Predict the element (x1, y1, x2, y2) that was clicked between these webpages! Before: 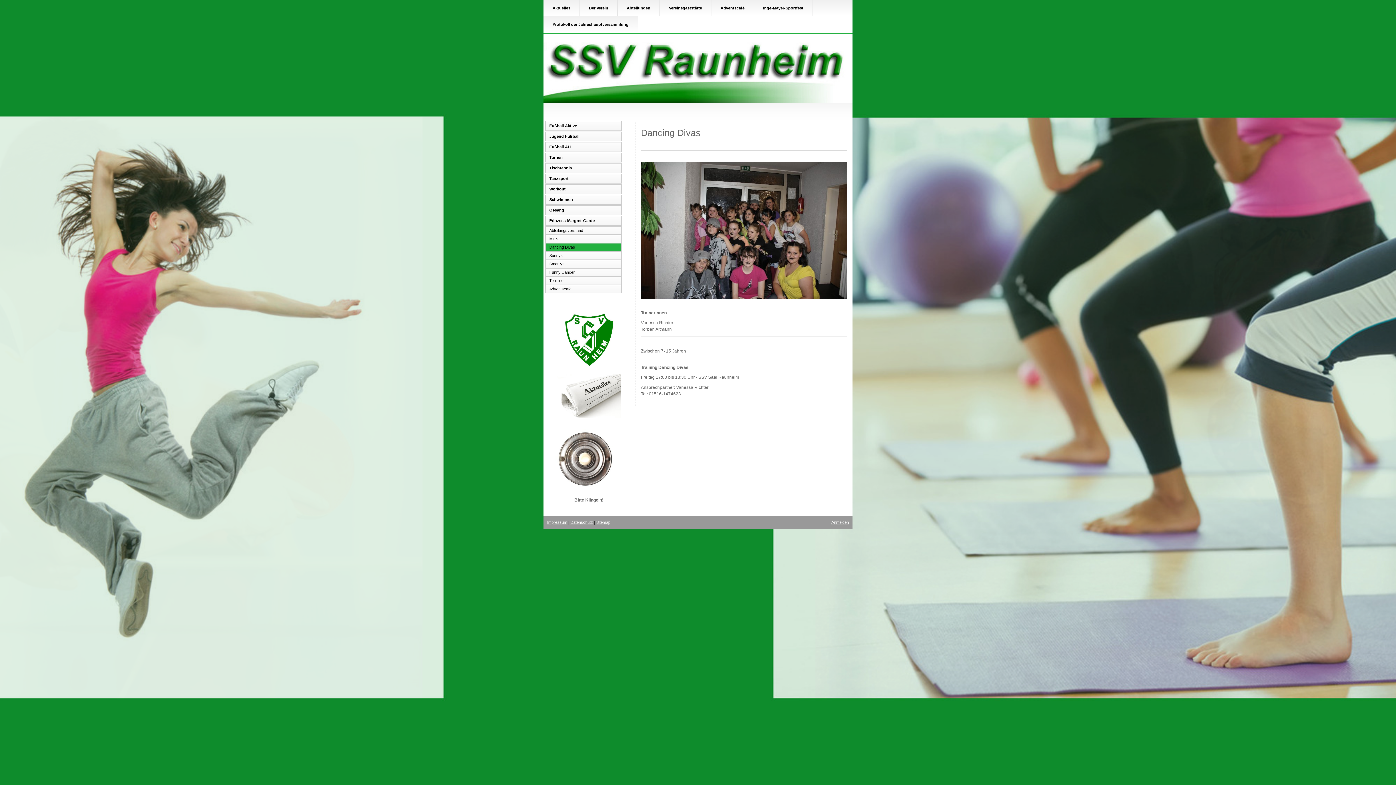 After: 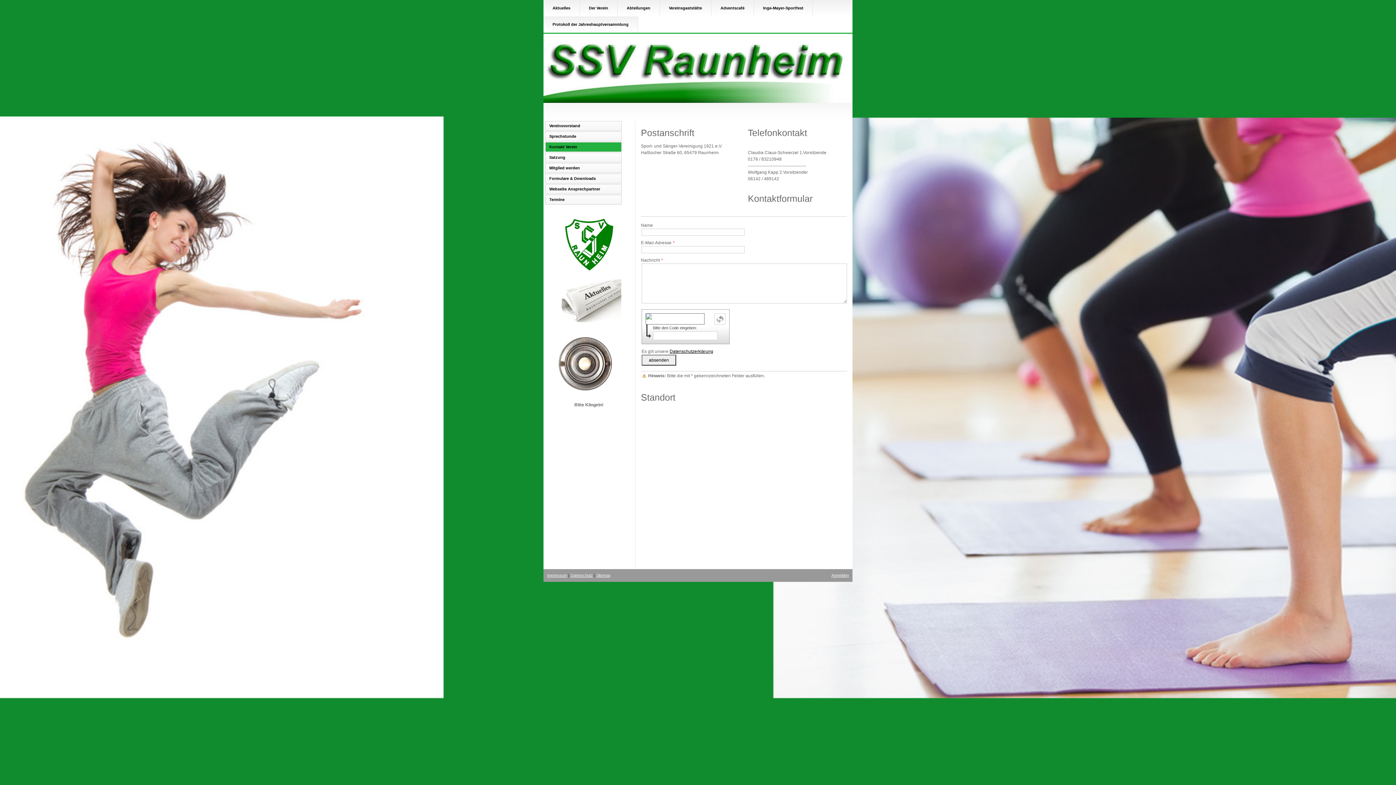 Action: bbox: (561, 314, 616, 319)